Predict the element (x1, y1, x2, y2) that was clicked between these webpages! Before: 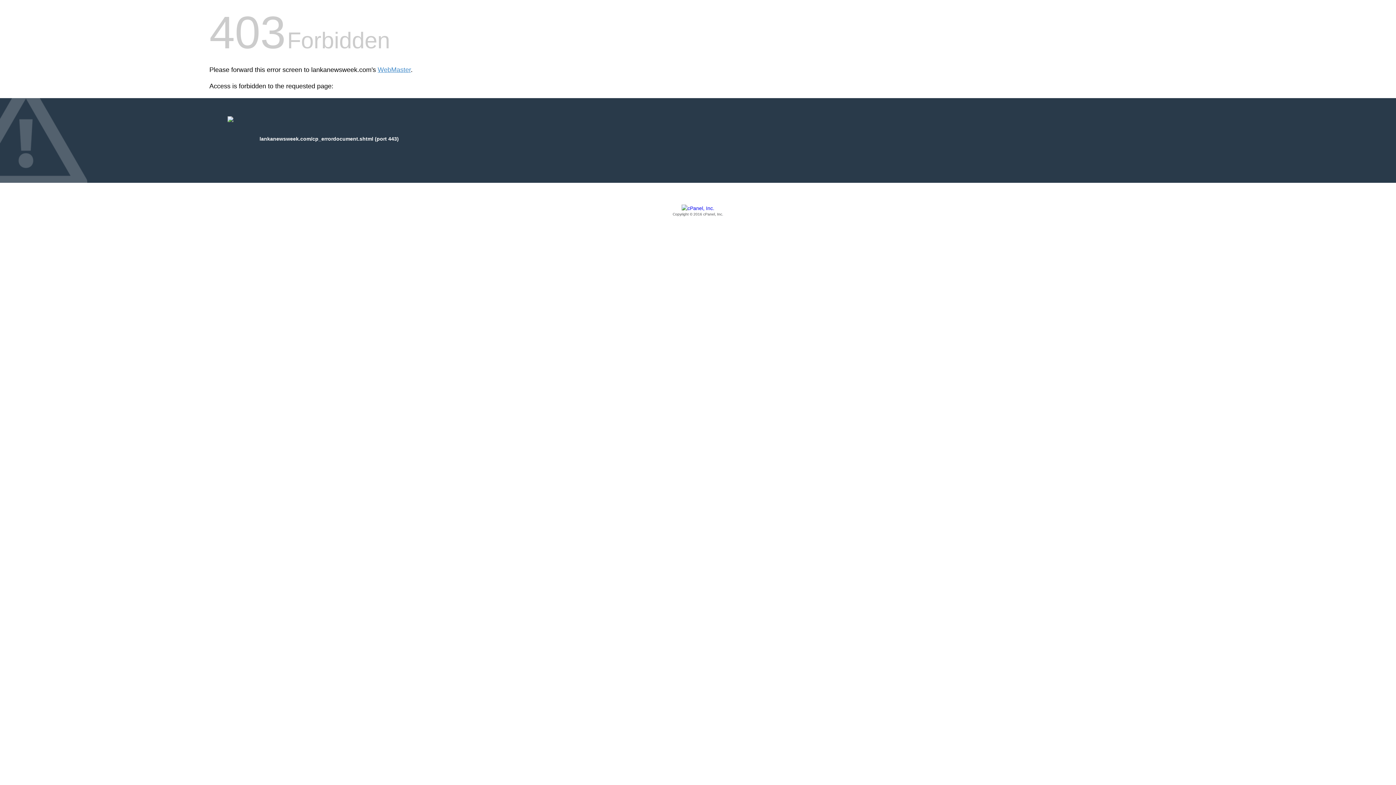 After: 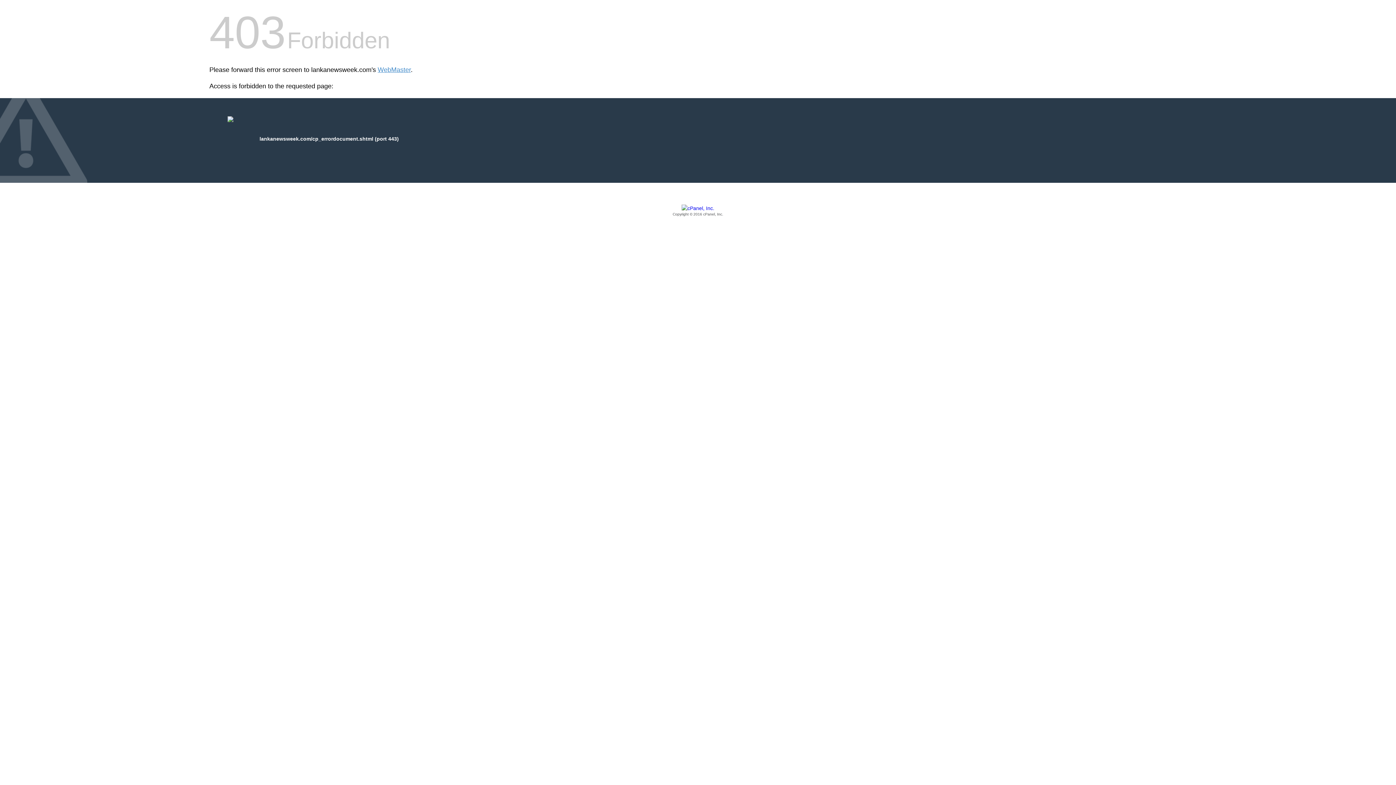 Action: label: Copyright © 2016 cPanel, Inc. bbox: (209, 205, 1186, 217)